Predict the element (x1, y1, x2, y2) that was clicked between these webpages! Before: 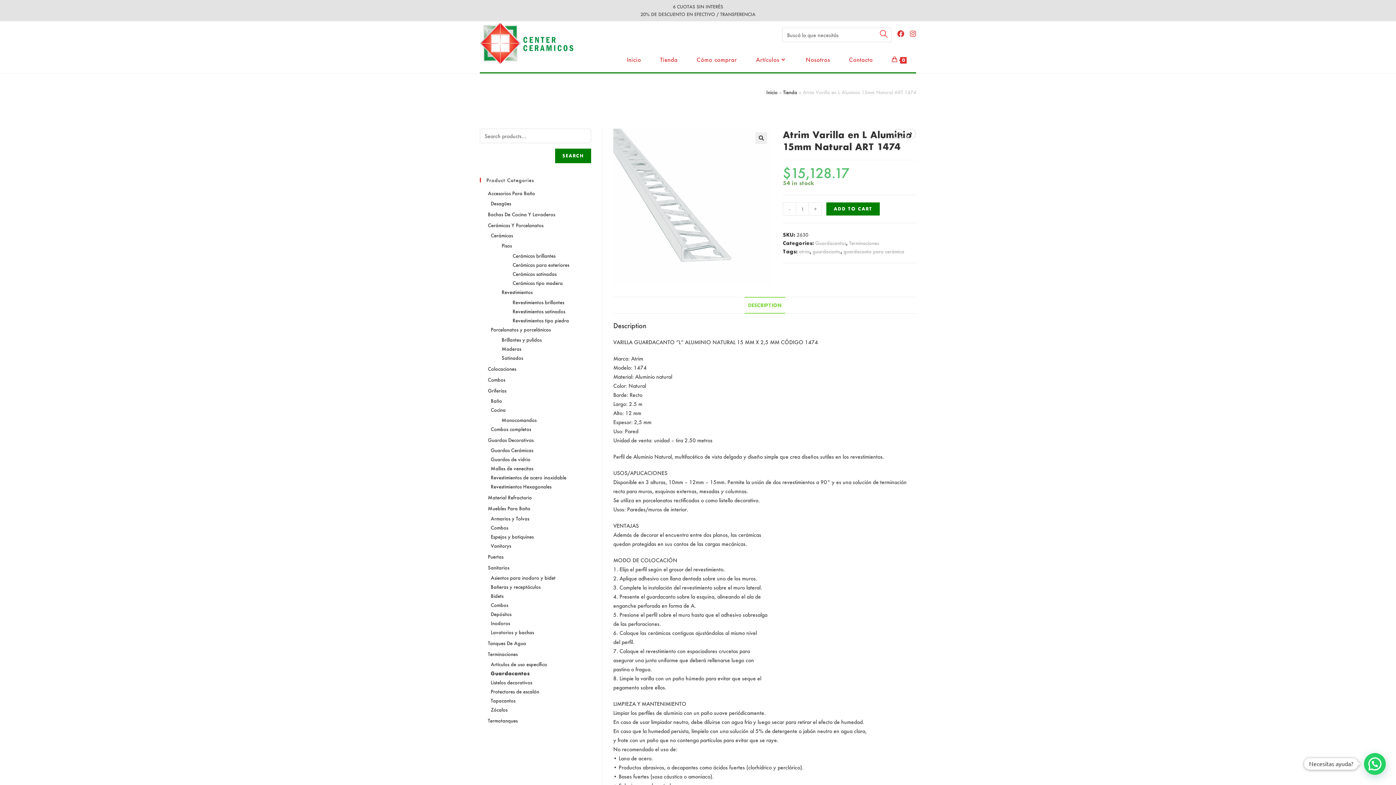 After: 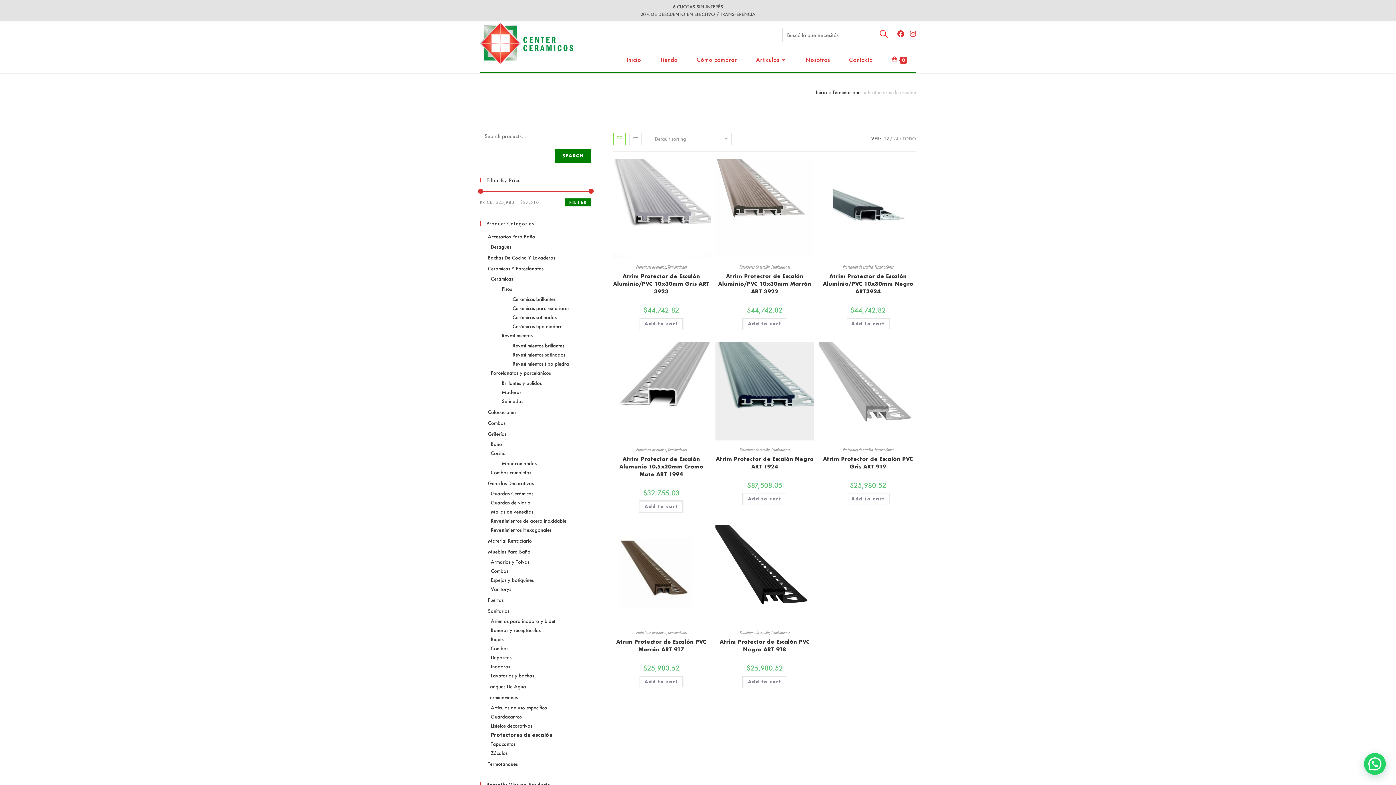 Action: bbox: (490, 688, 591, 695) label: Protectores de escalón